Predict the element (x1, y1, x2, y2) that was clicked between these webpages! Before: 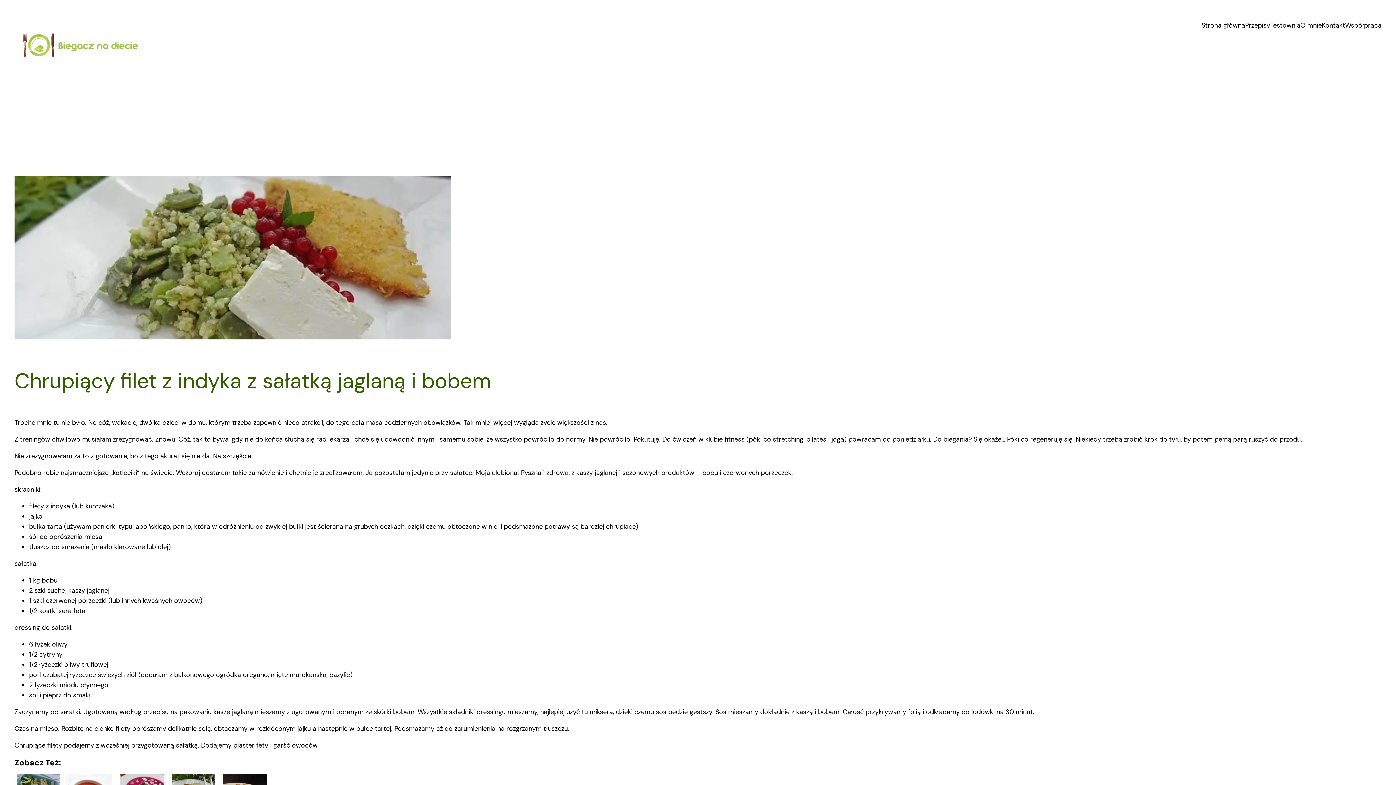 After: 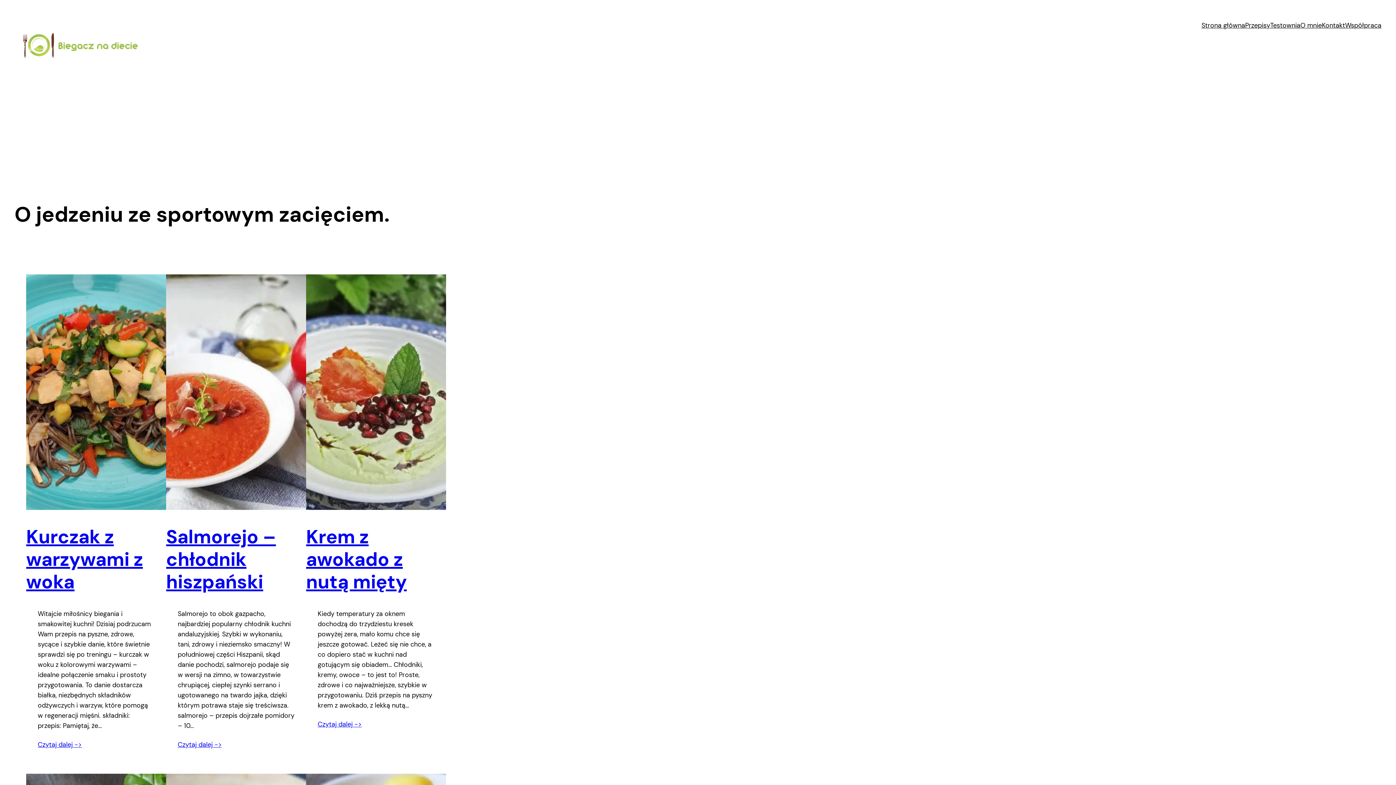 Action: label: Strona główna bbox: (1201, 20, 1245, 30)